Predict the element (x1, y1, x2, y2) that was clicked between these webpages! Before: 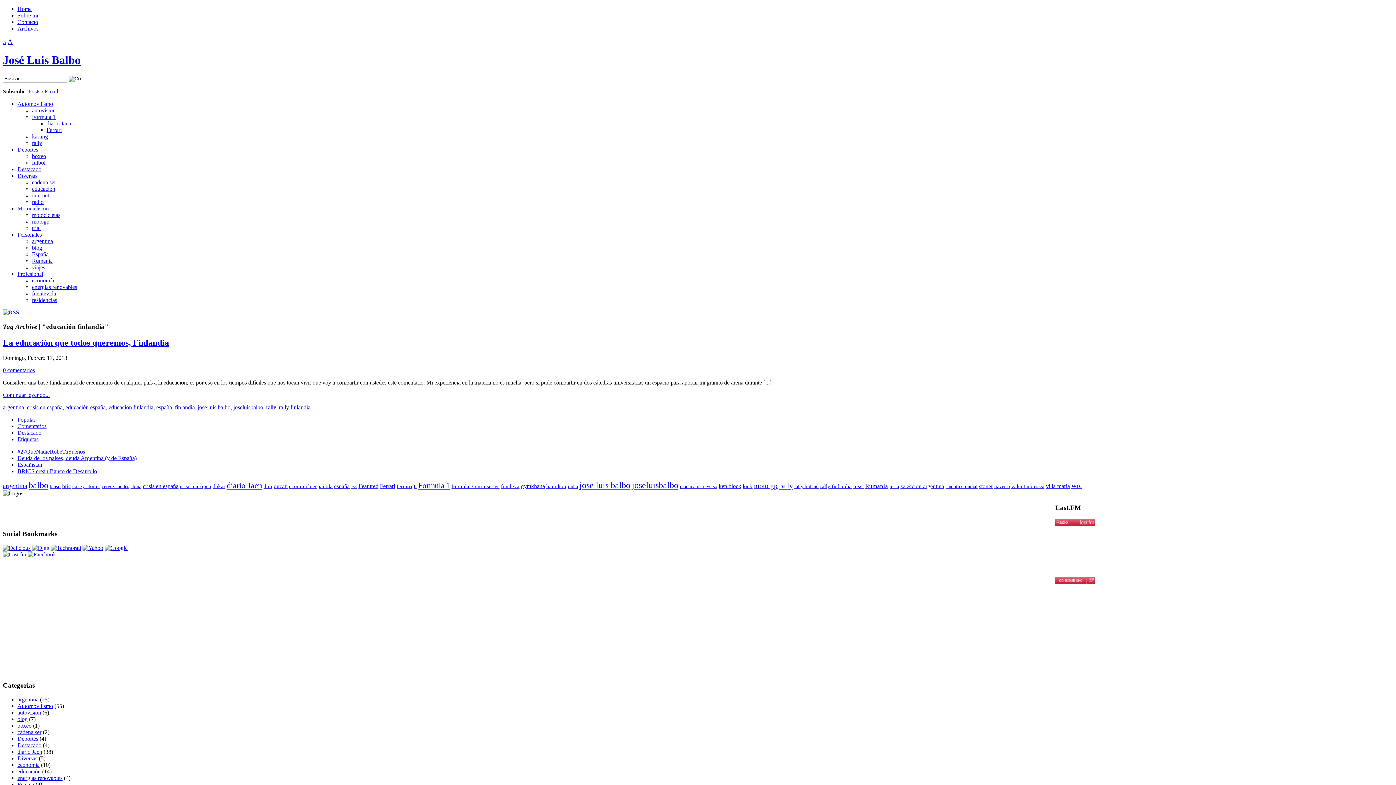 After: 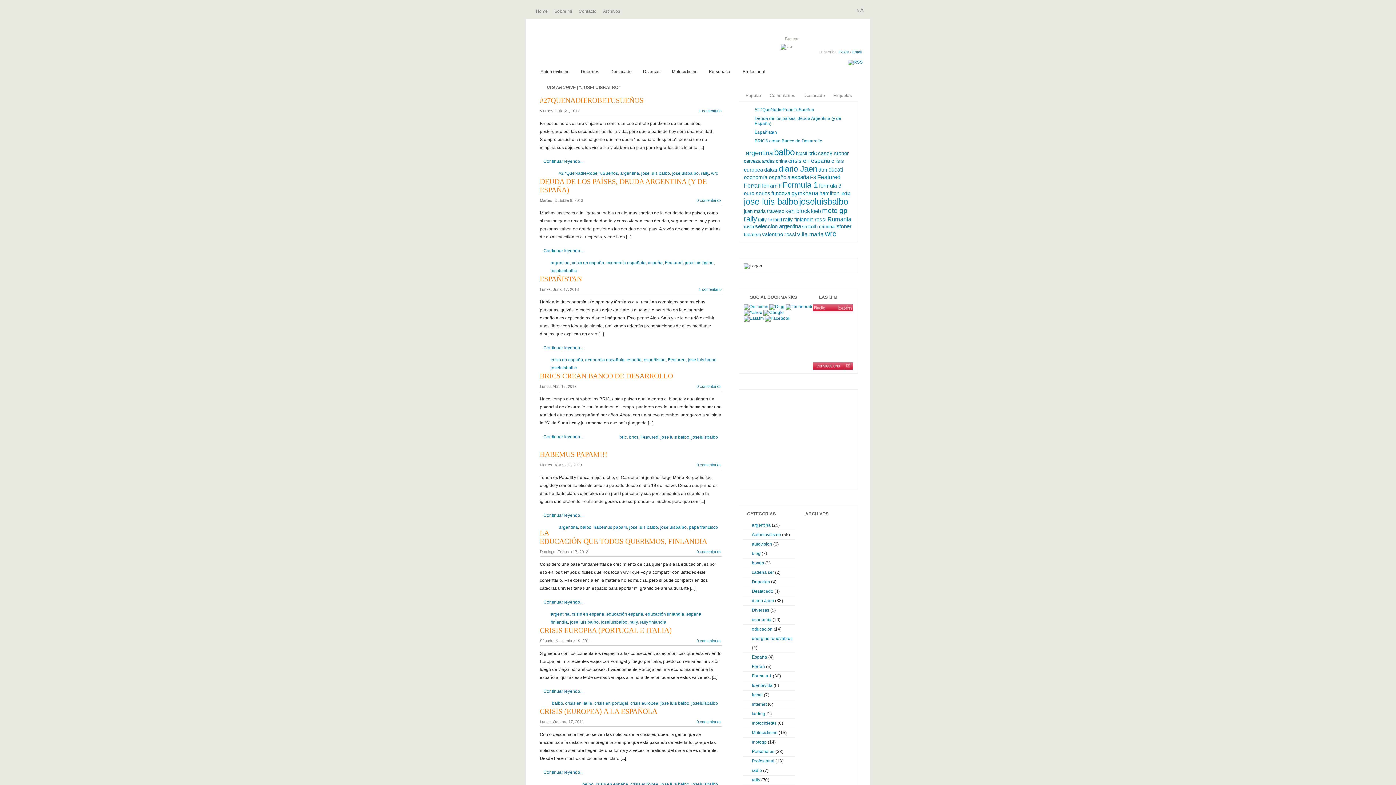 Action: label: joseluisbalbo bbox: (233, 404, 263, 410)